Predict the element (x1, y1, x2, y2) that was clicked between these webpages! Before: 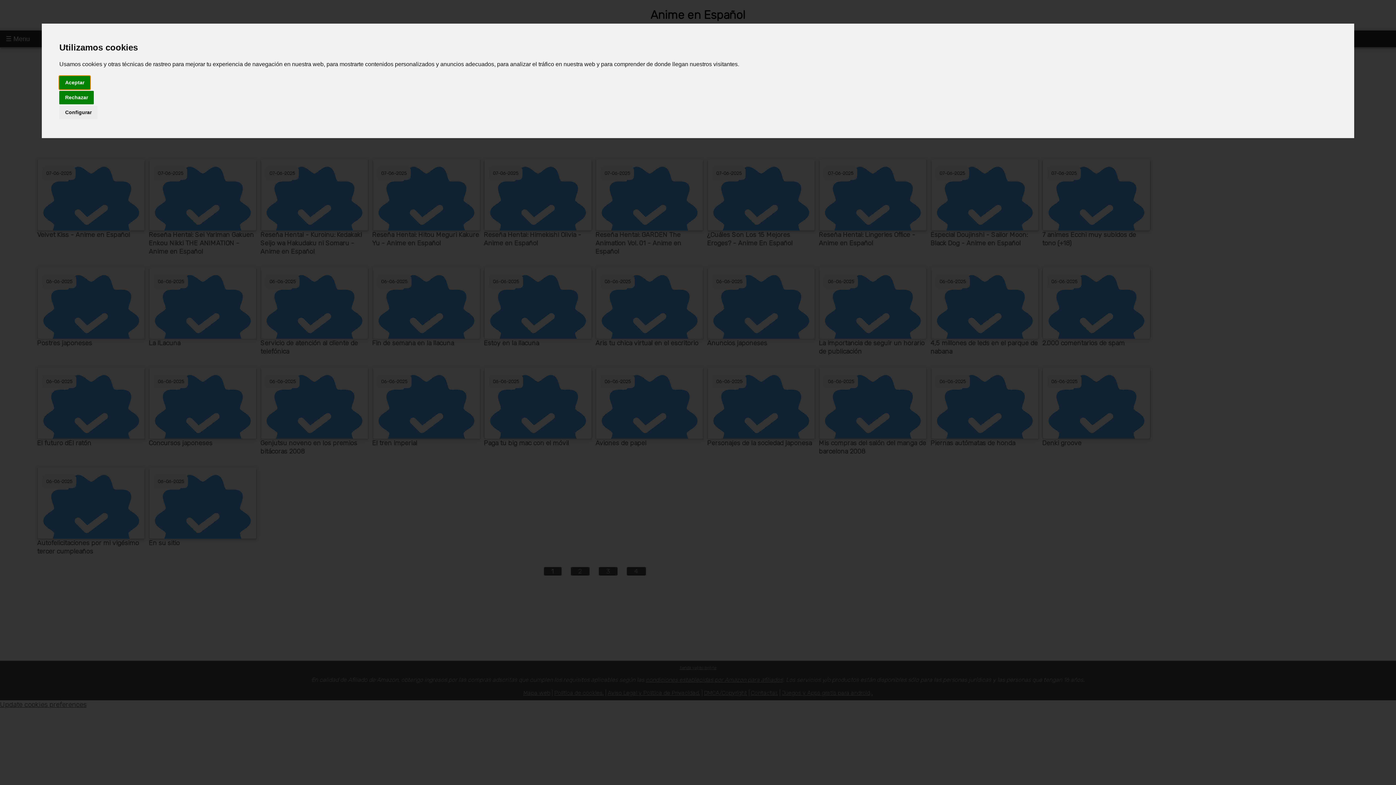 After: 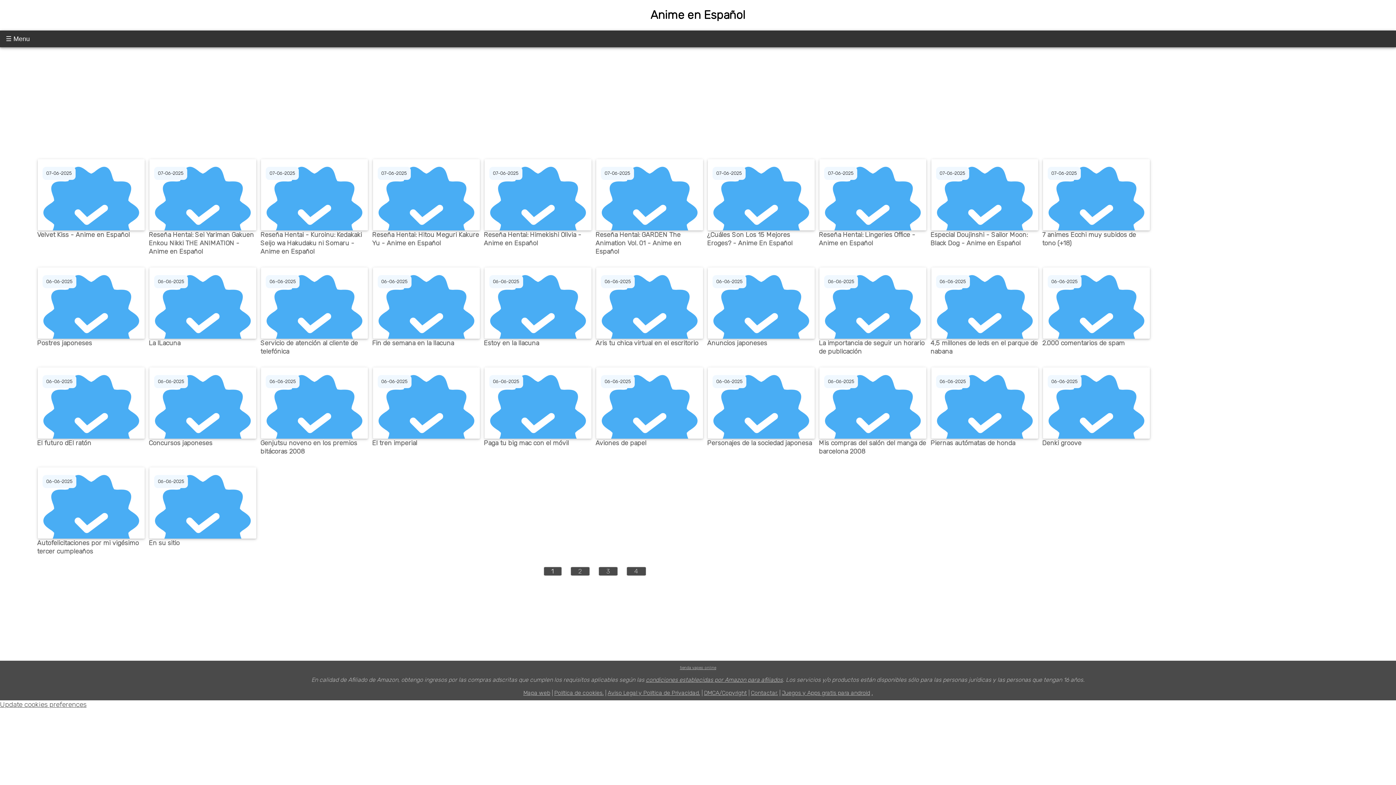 Action: label: Aceptar bbox: (59, 75, 90, 89)